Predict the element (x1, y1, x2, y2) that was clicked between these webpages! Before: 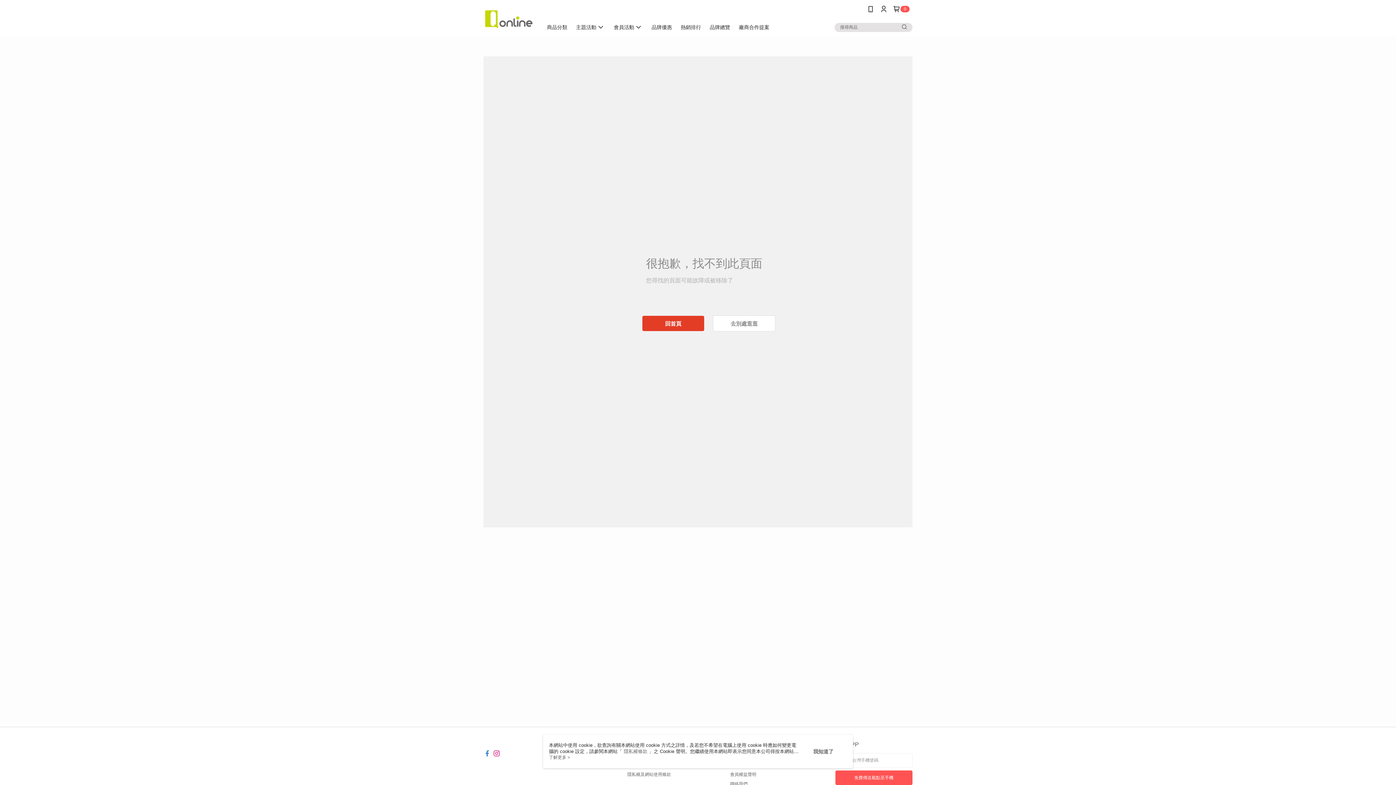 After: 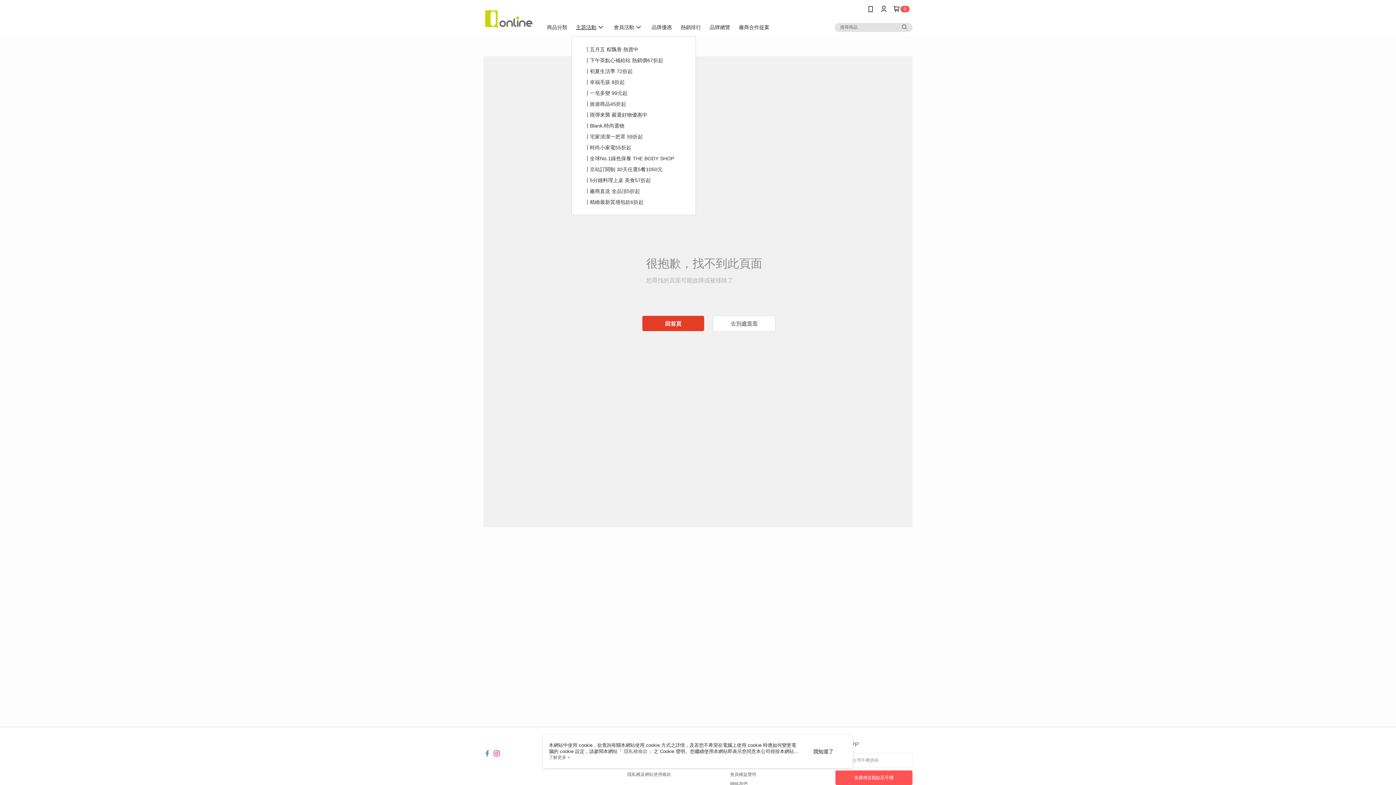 Action: bbox: (521, 18, 559, 36) label: 主題活動